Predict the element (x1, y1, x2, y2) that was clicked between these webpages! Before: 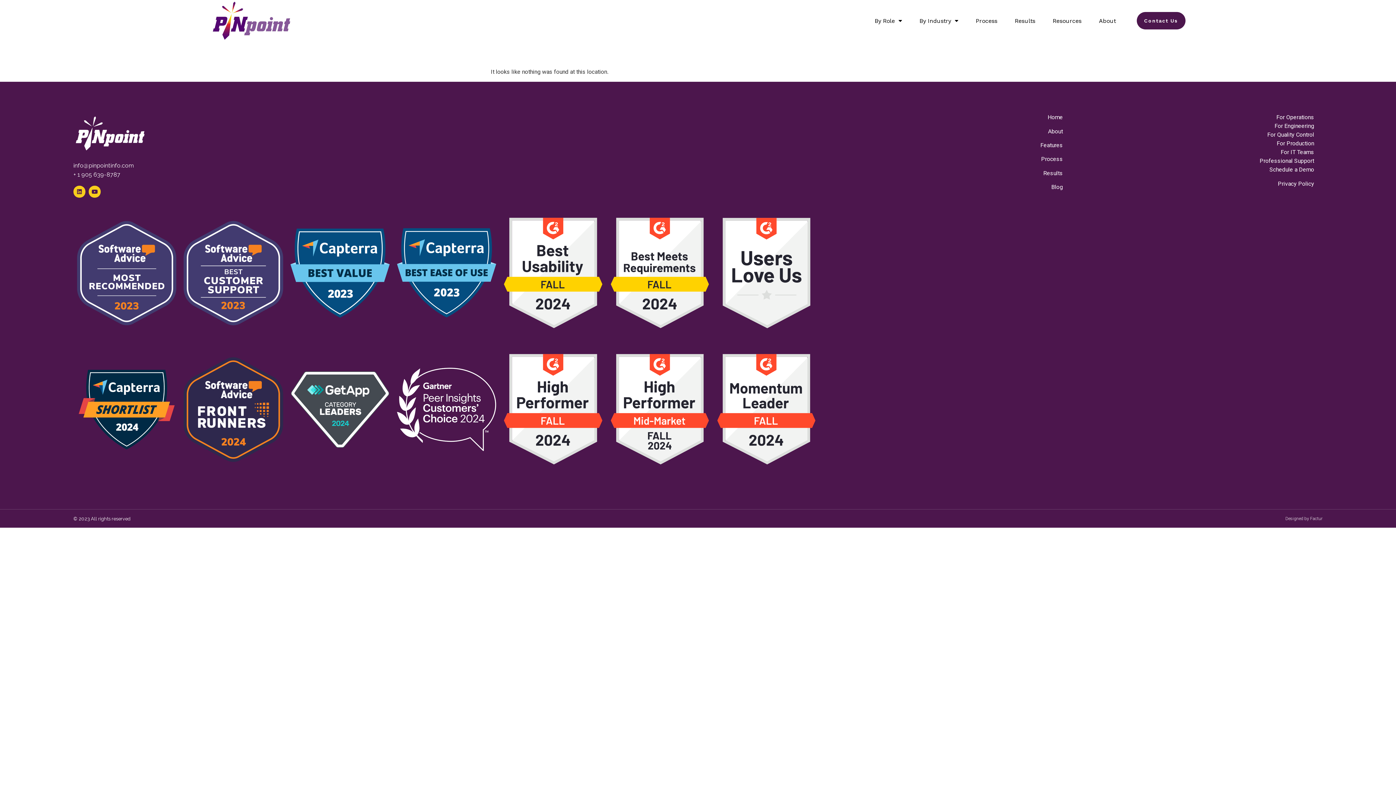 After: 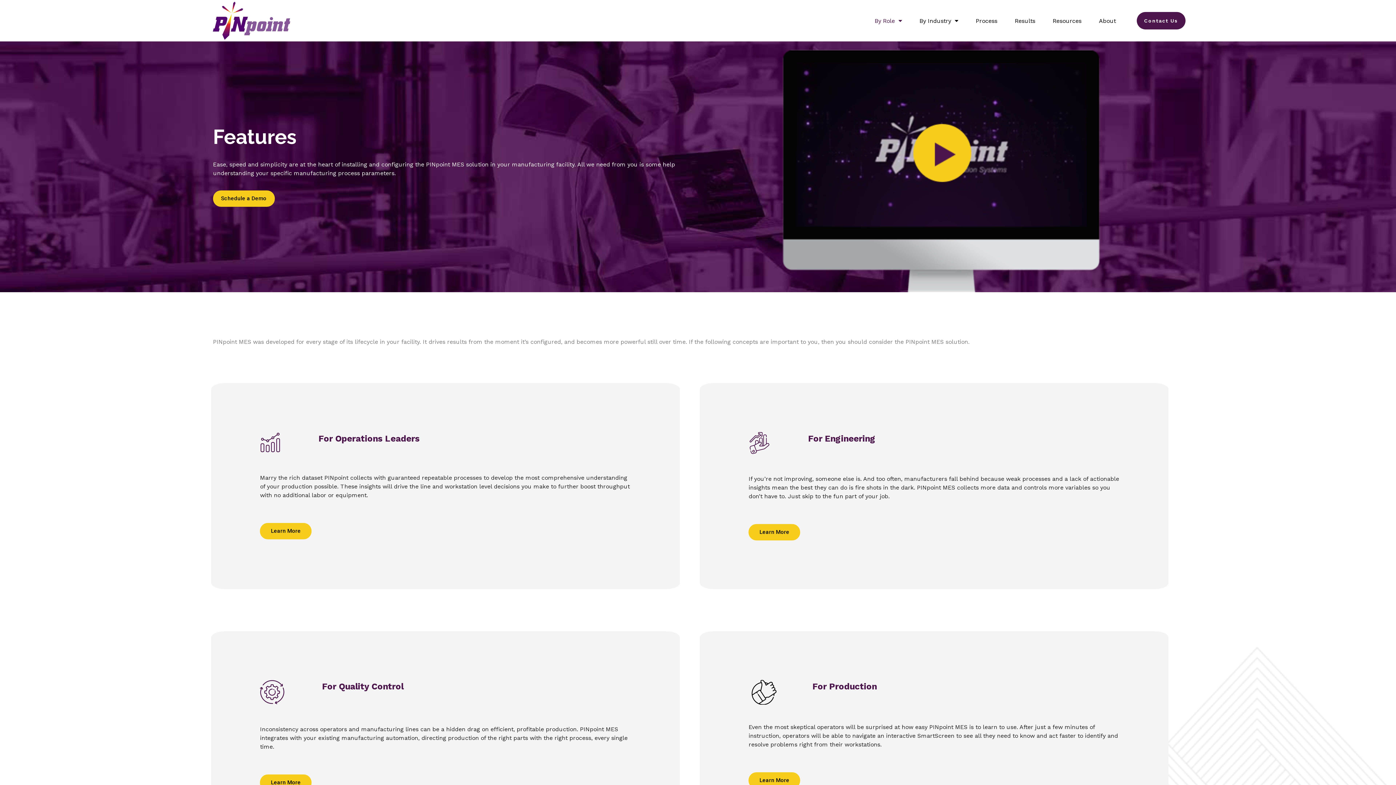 Action: bbox: (1040, 141, 1063, 148) label: Features